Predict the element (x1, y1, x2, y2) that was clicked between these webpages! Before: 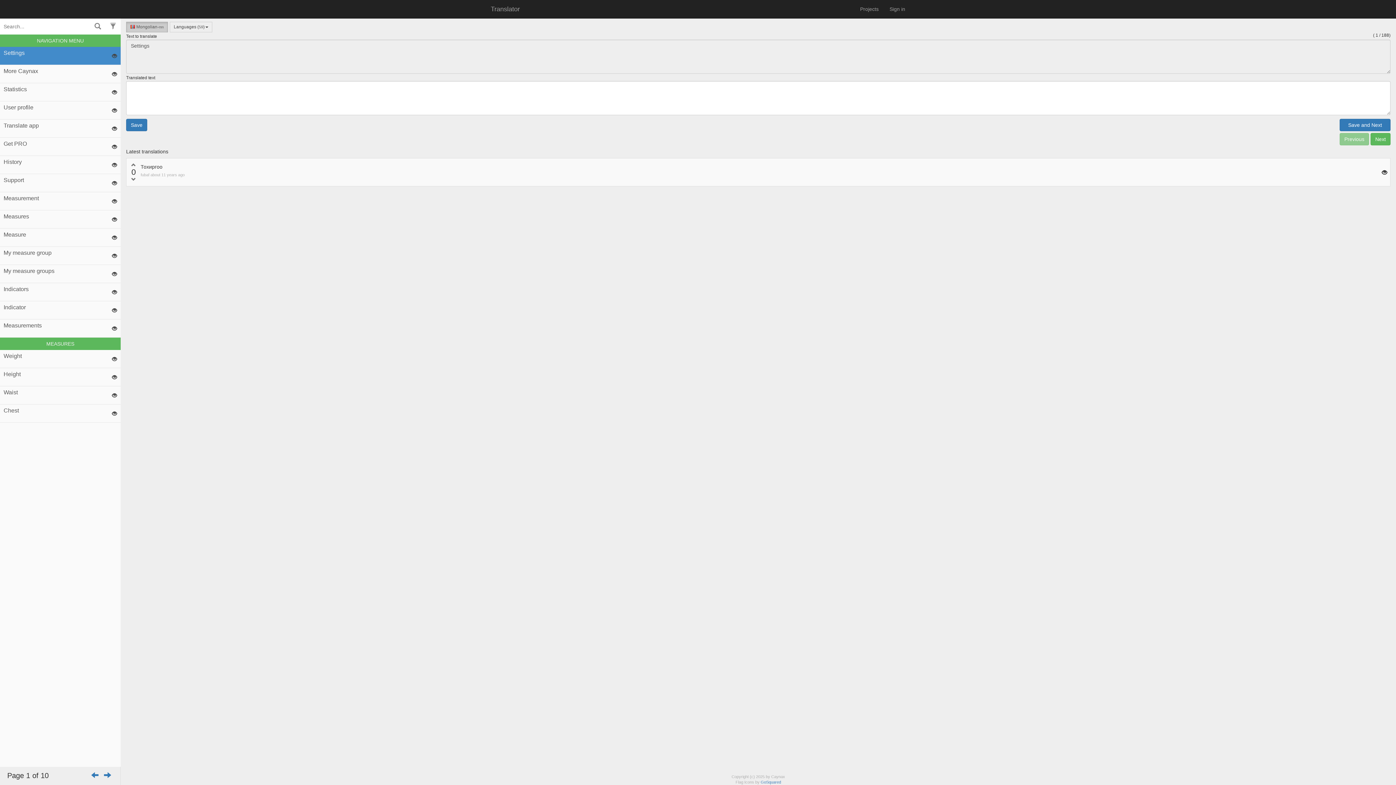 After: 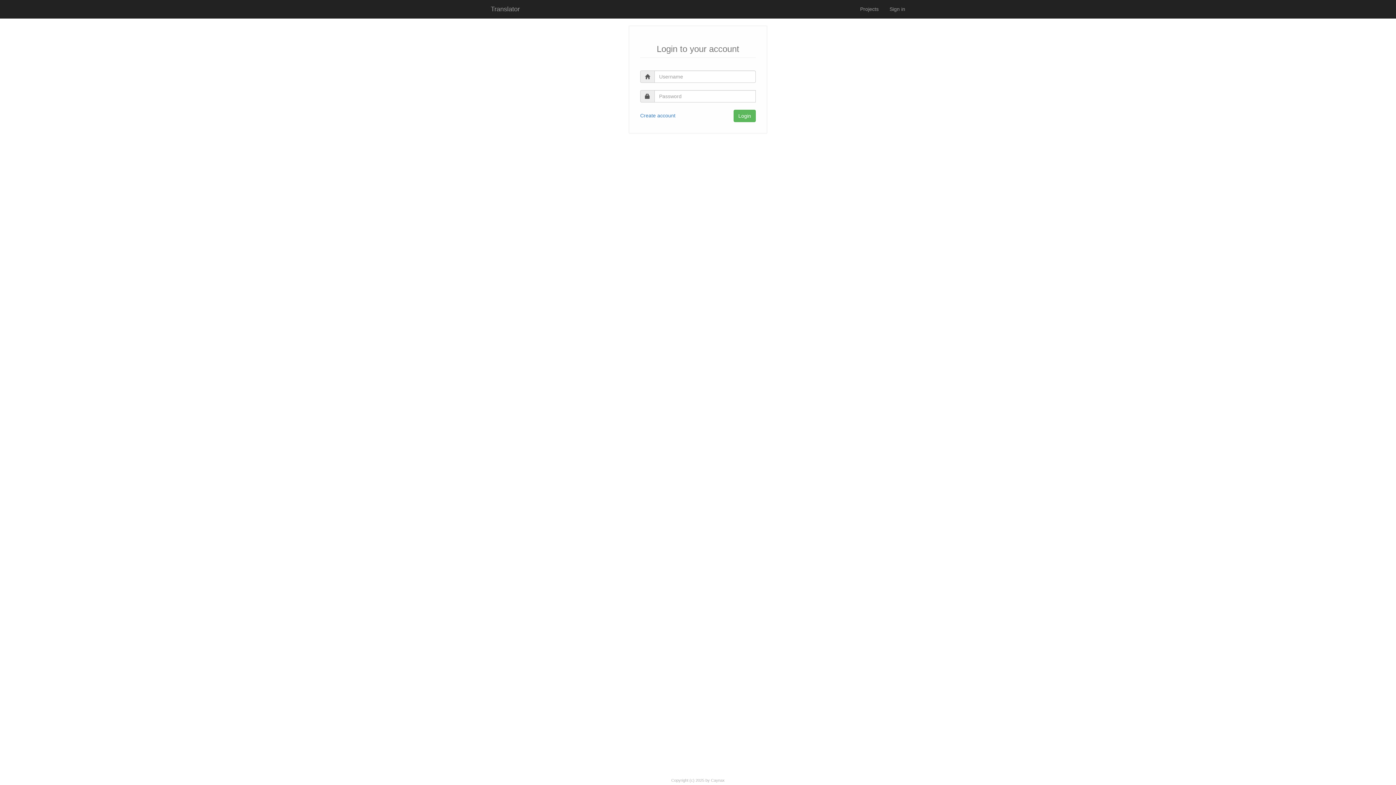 Action: label: Sign in bbox: (884, 0, 910, 18)